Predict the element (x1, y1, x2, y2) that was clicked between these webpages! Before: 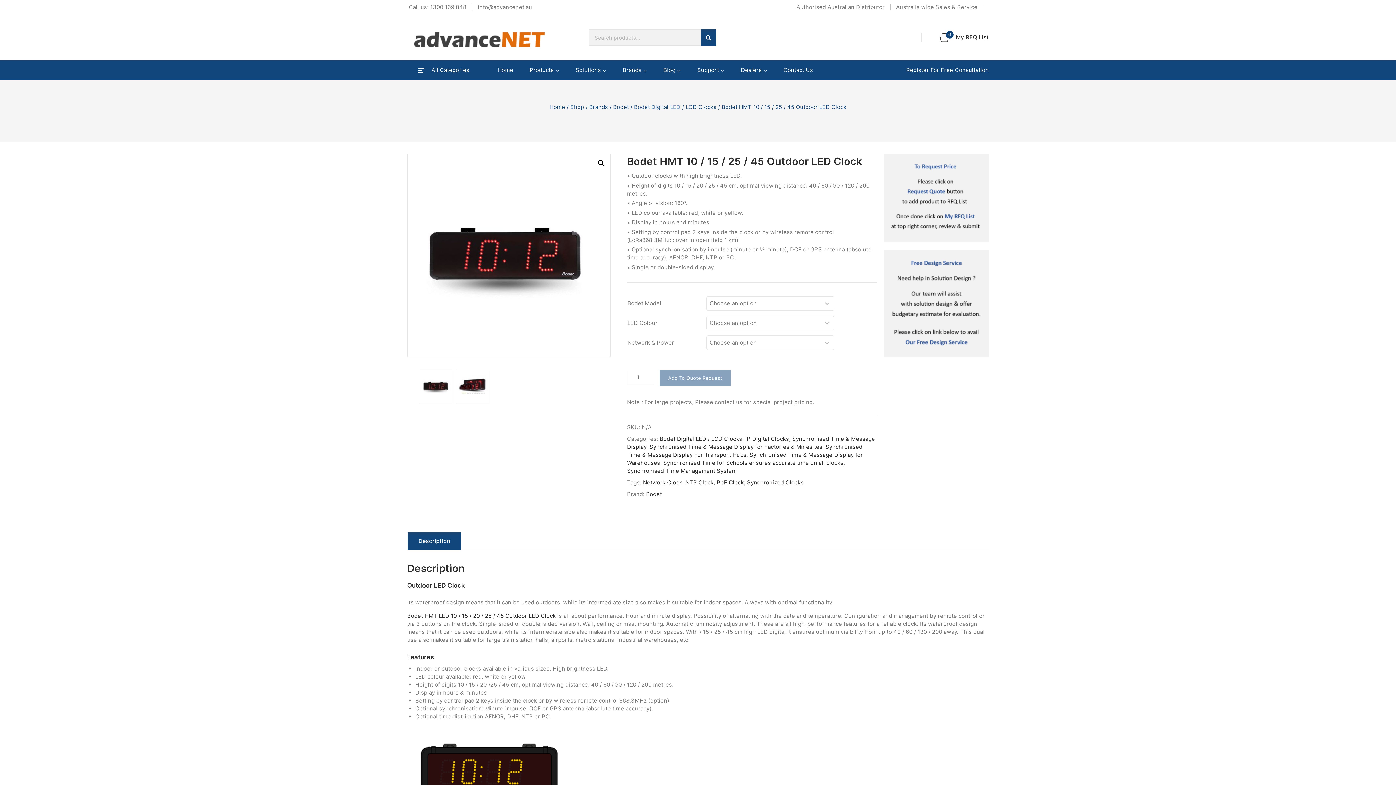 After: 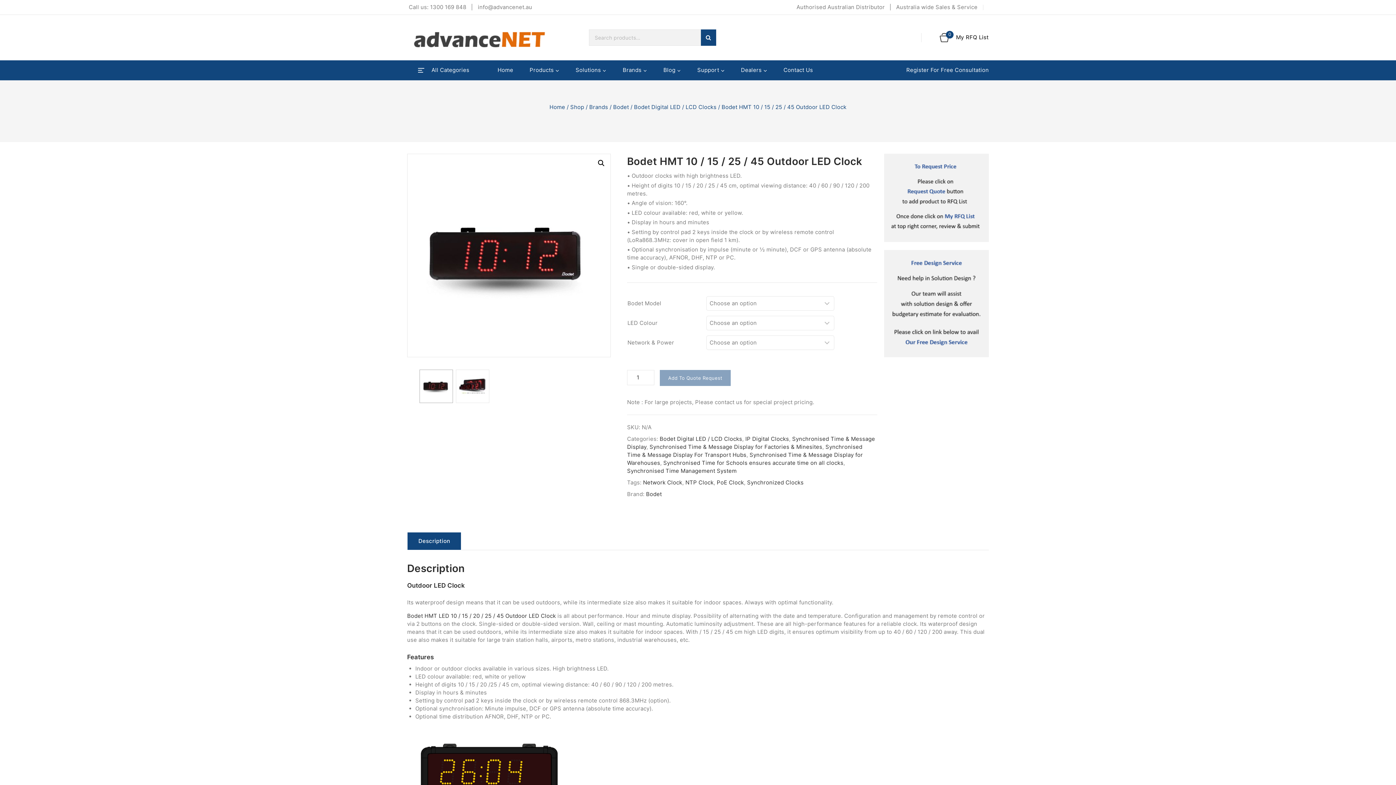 Action: label: Add To Quote Request bbox: (660, 370, 730, 386)